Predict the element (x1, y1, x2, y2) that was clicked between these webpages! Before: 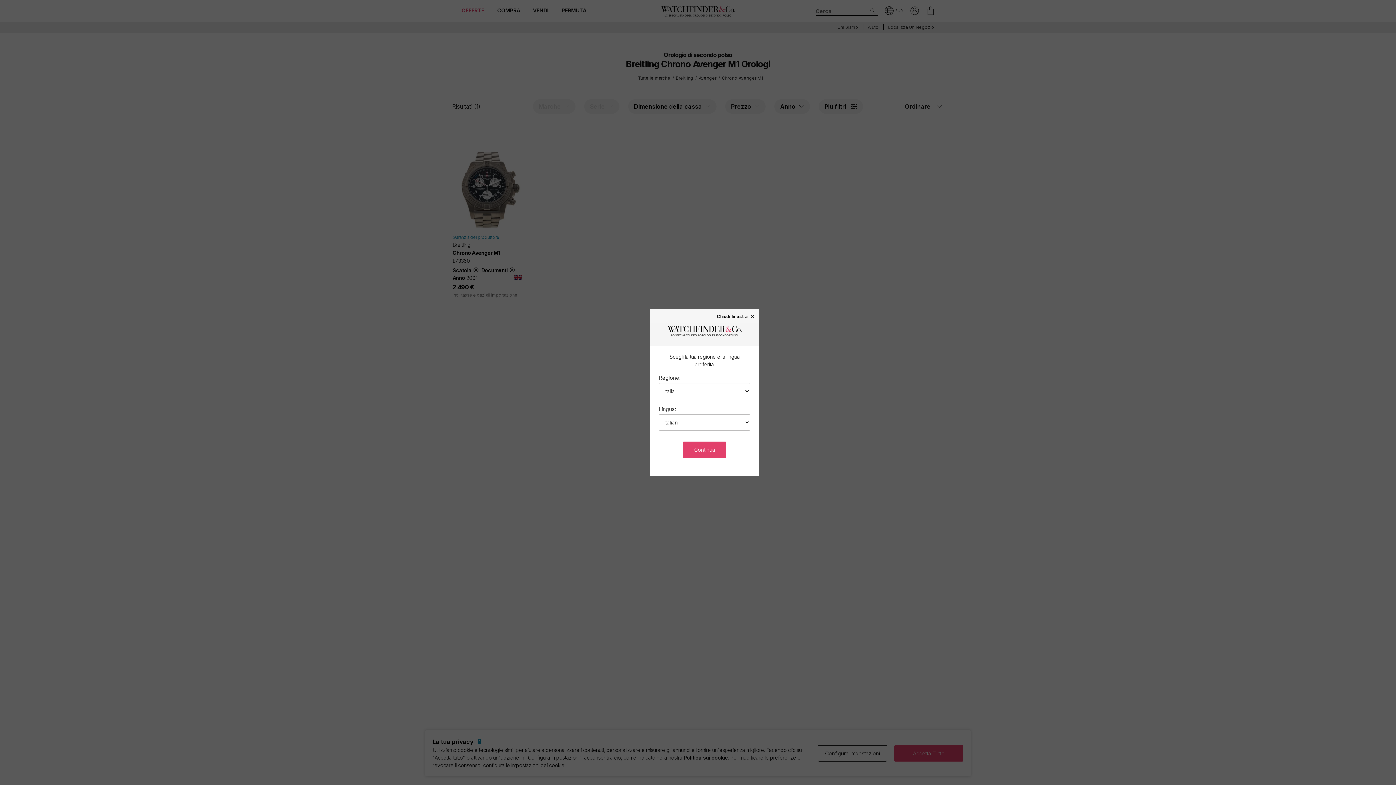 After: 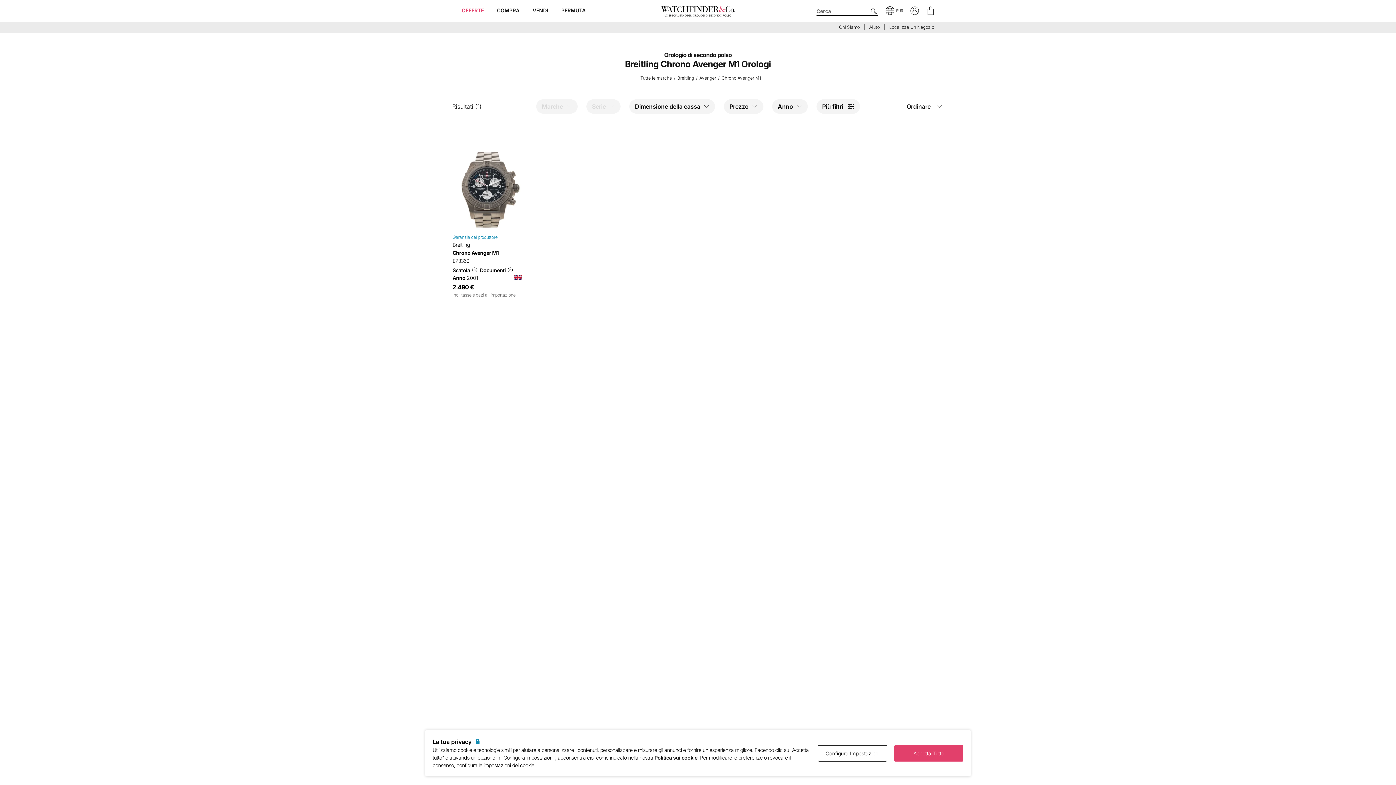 Action: label: Continua bbox: (683, 441, 726, 458)